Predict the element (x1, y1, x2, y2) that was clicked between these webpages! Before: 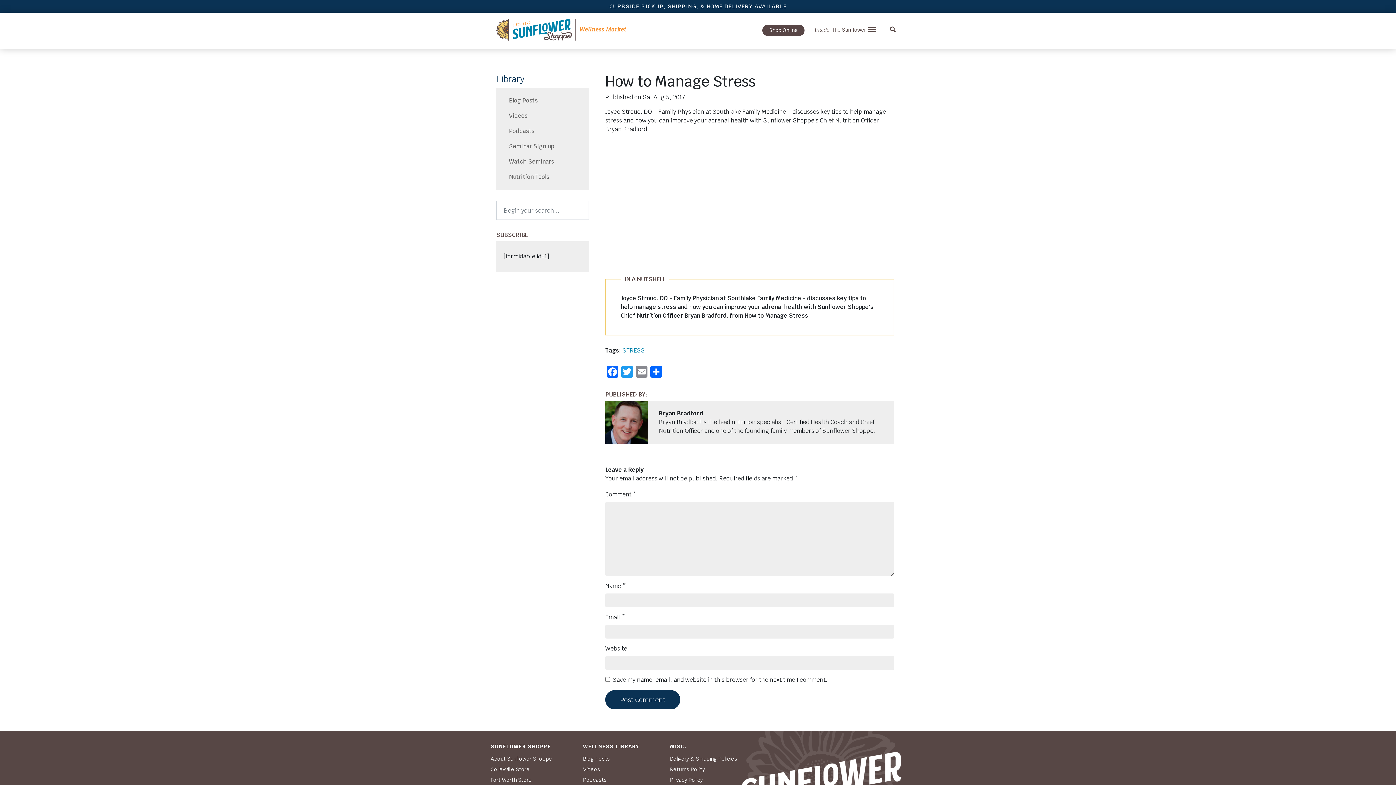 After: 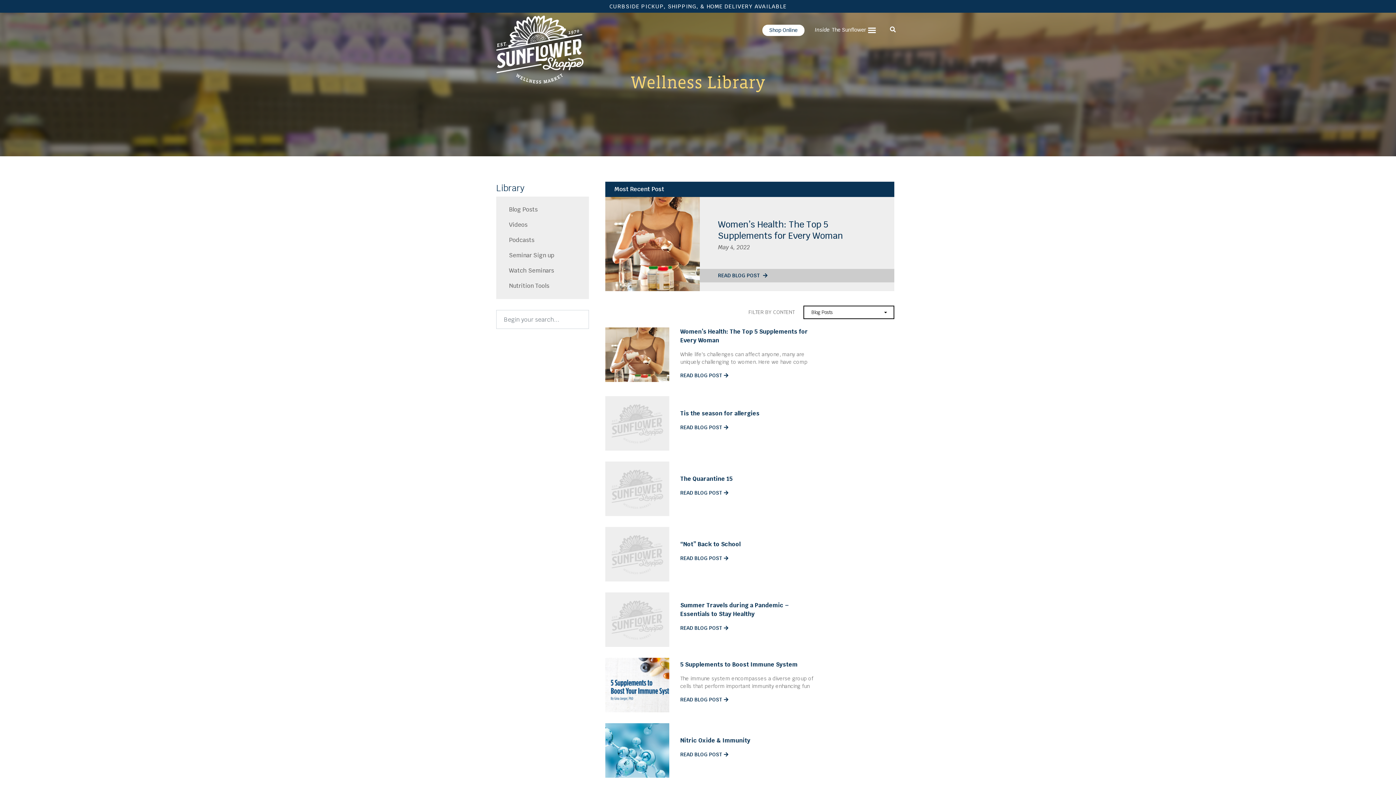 Action: label: Blog Posts bbox: (583, 754, 639, 764)